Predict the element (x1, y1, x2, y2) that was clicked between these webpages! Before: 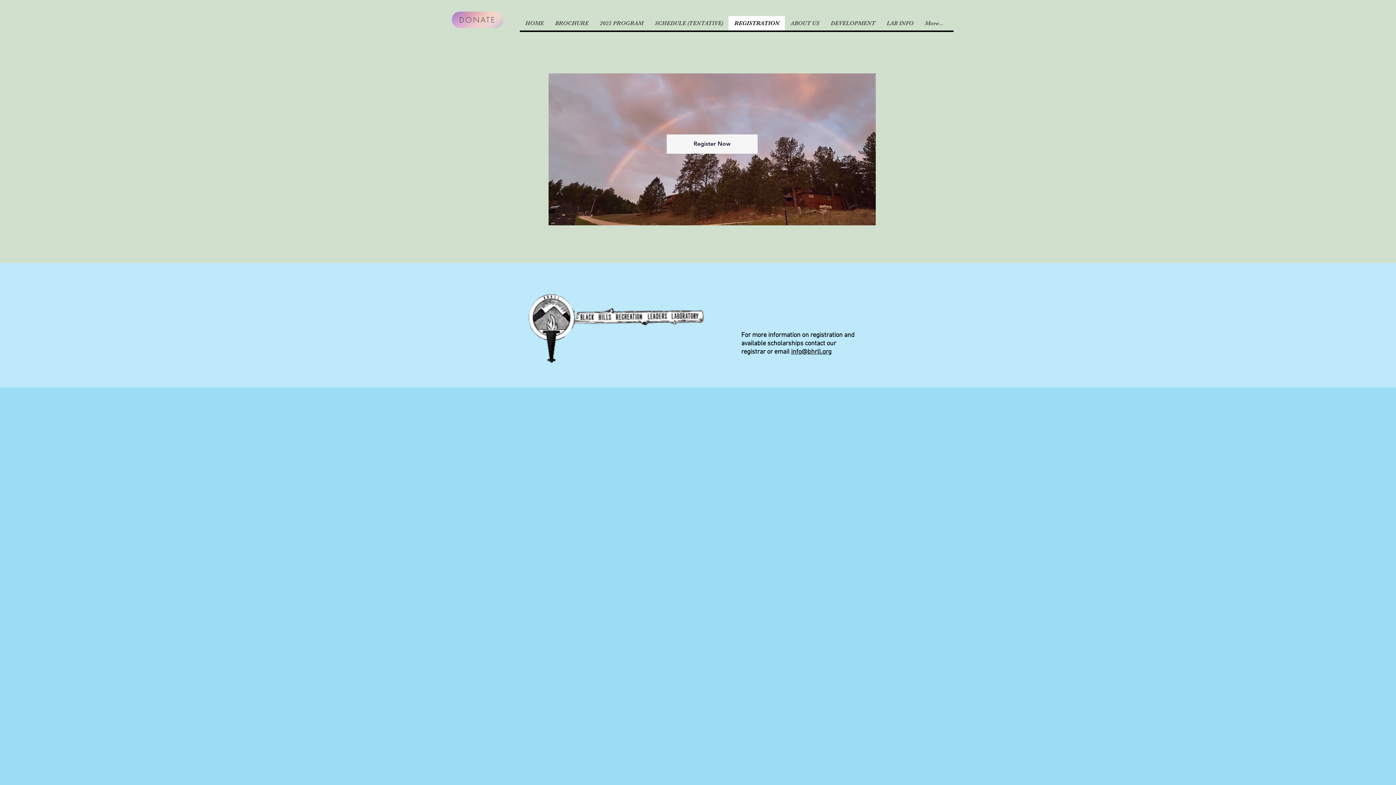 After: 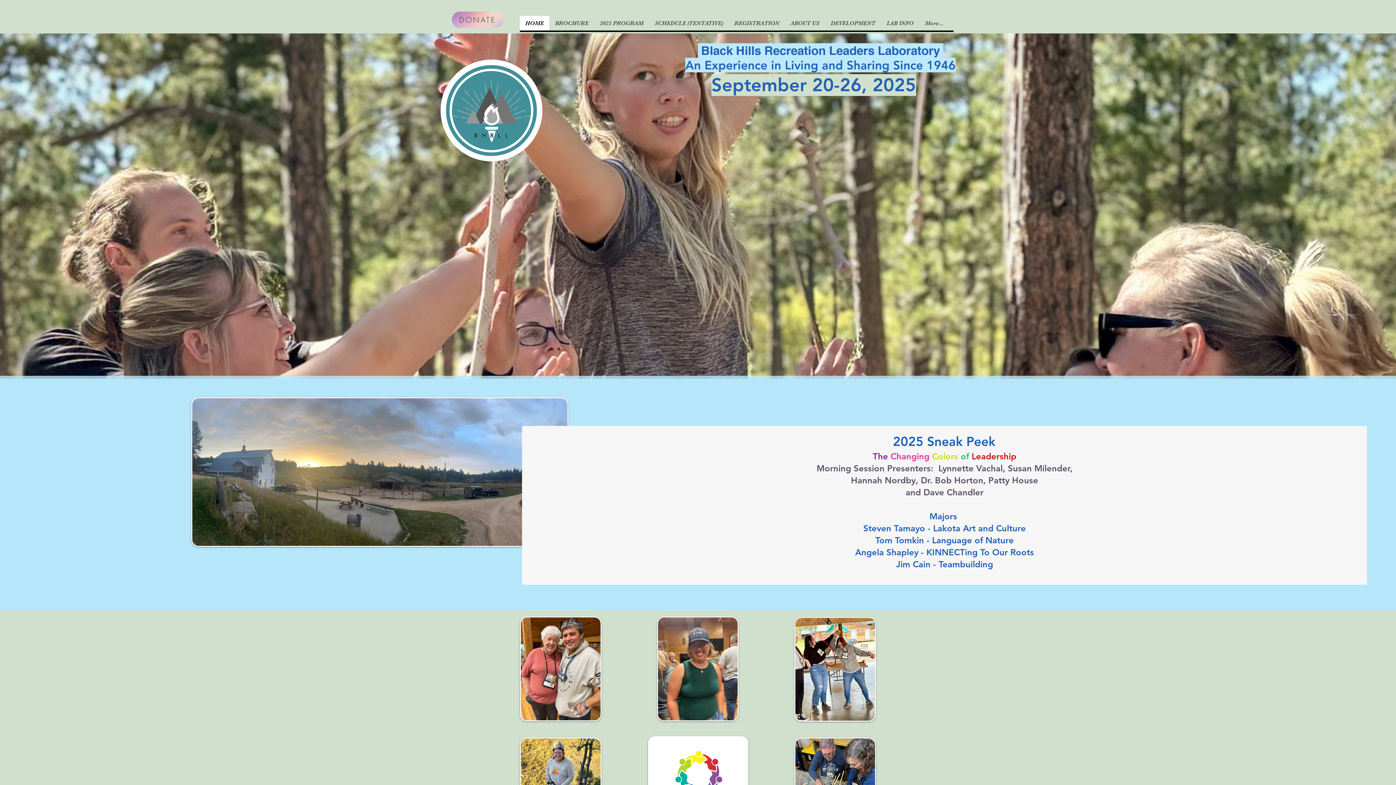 Action: label: HOME bbox: (520, 16, 549, 30)